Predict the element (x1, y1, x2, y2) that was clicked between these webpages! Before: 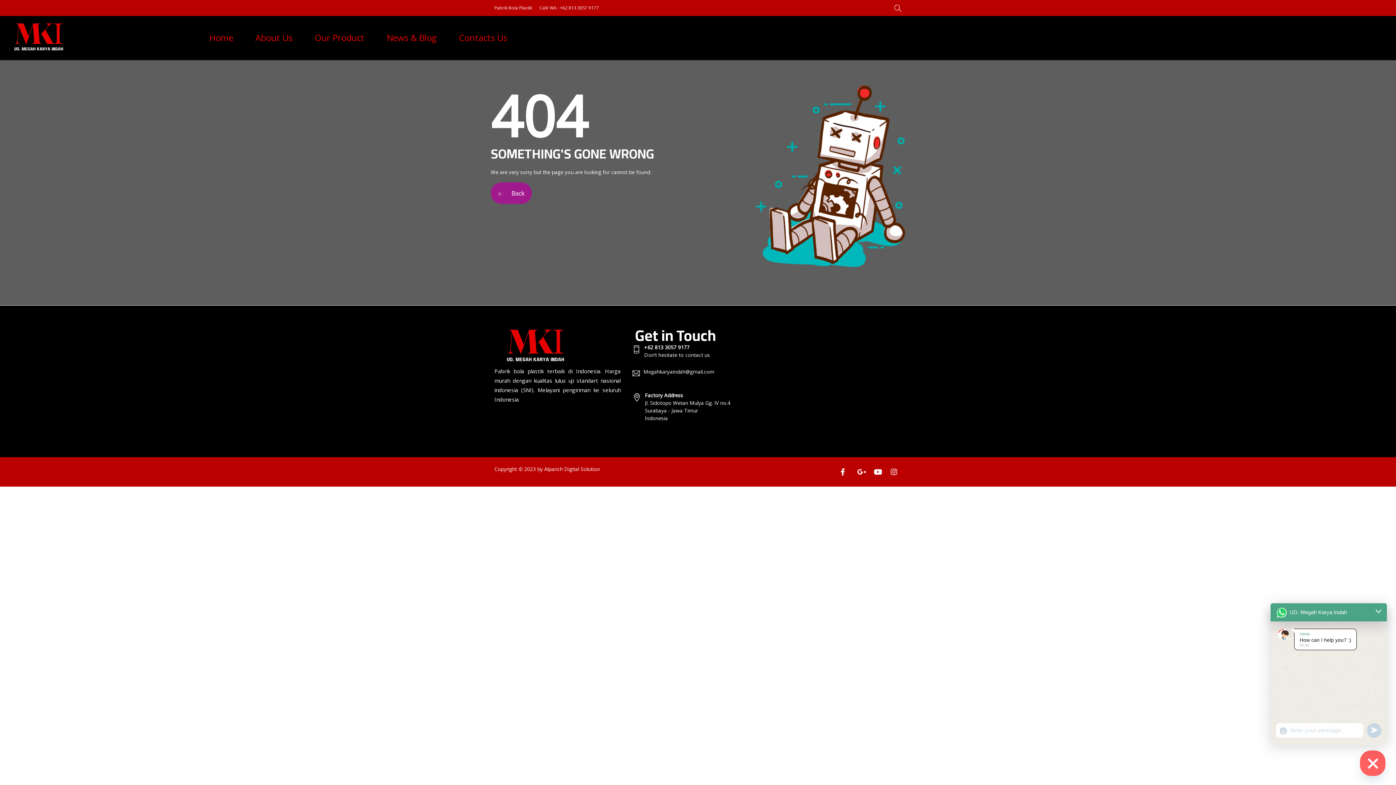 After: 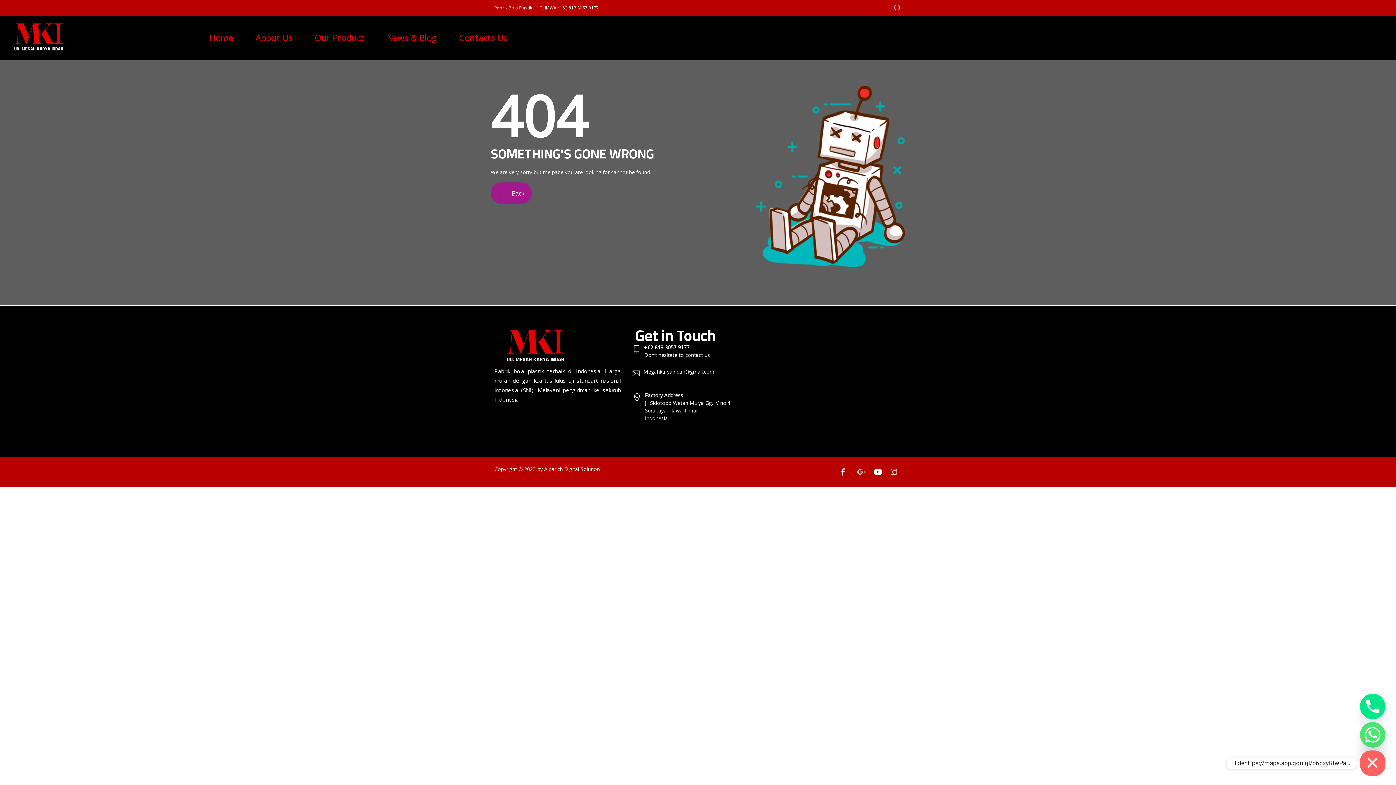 Action: bbox: (1360, 750, 1385, 776) label: Hide chaty